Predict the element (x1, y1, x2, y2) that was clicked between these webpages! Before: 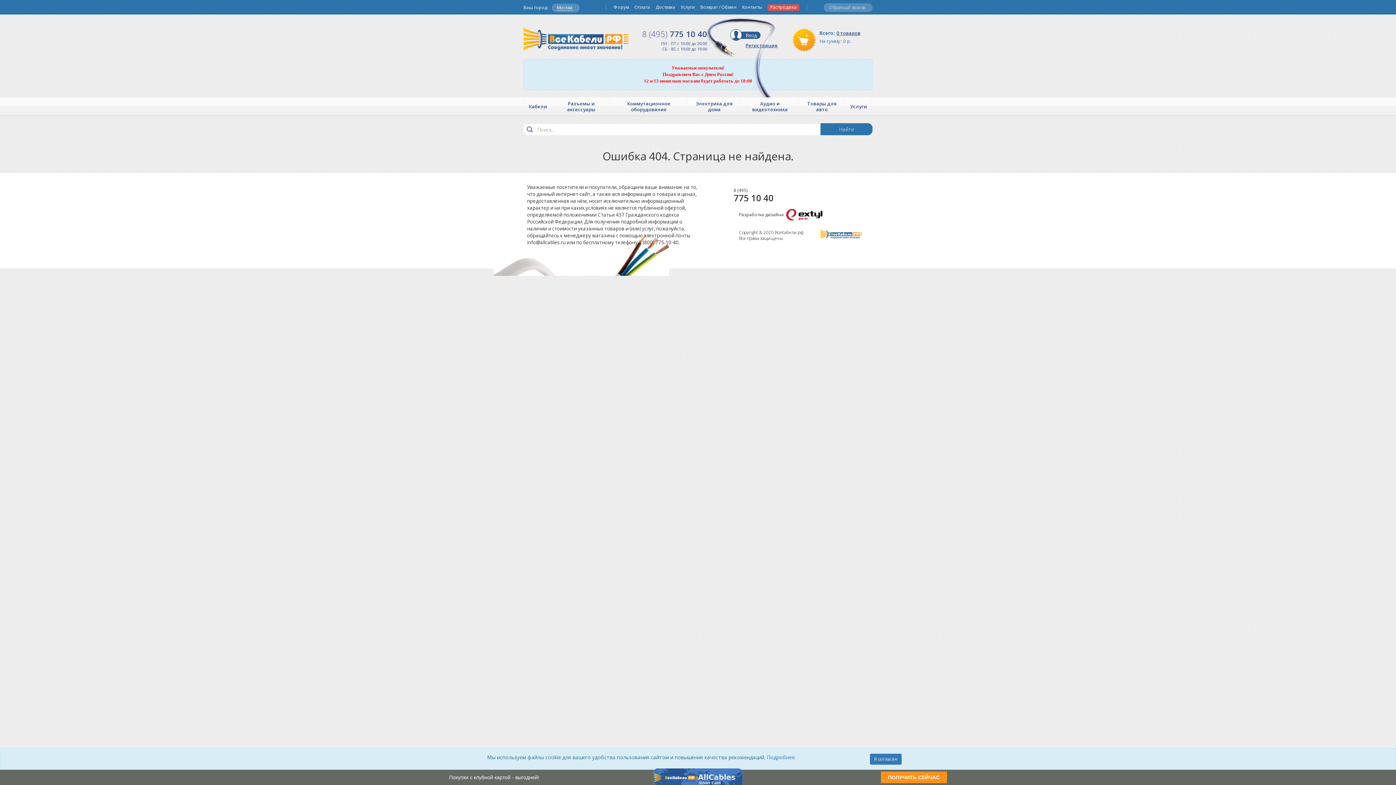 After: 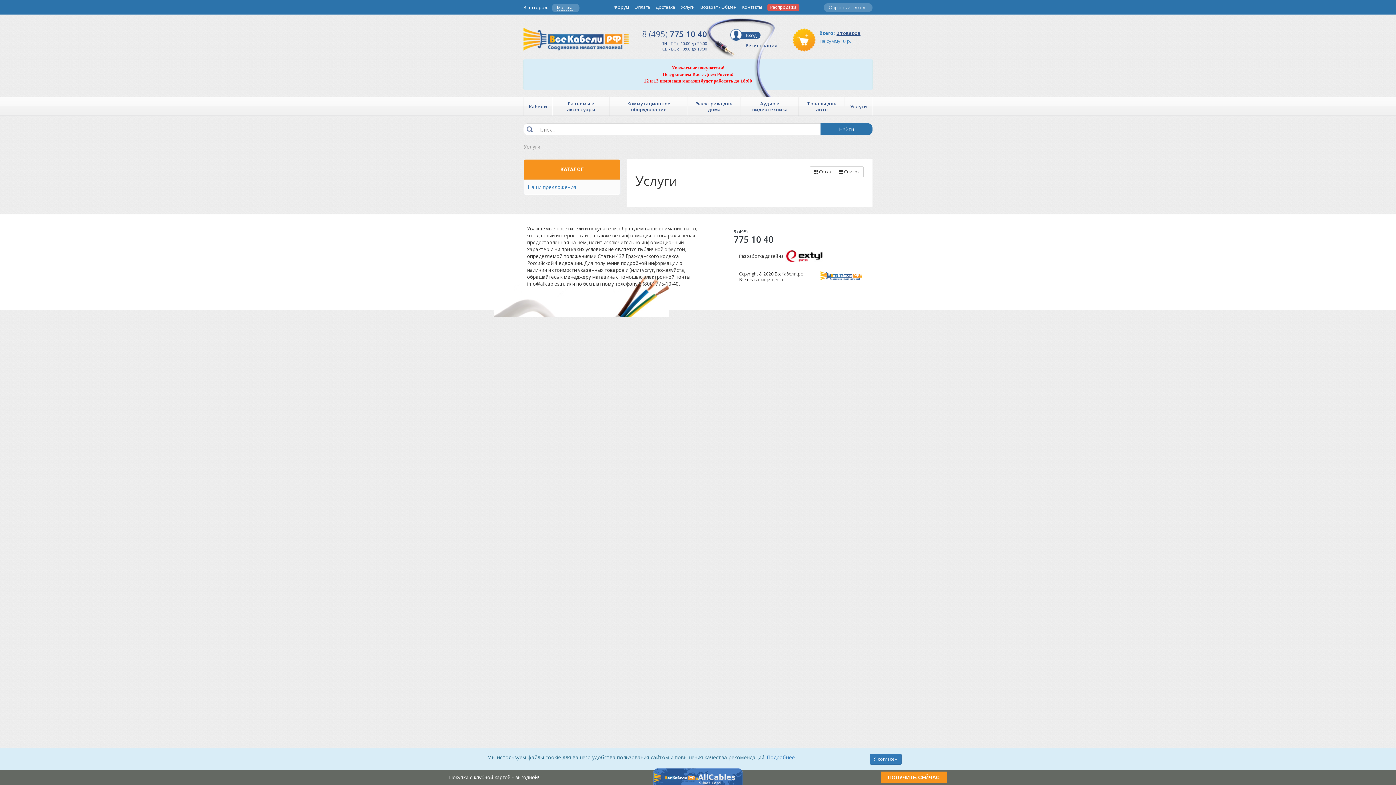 Action: label: Услуги bbox: (845, 97, 872, 115)